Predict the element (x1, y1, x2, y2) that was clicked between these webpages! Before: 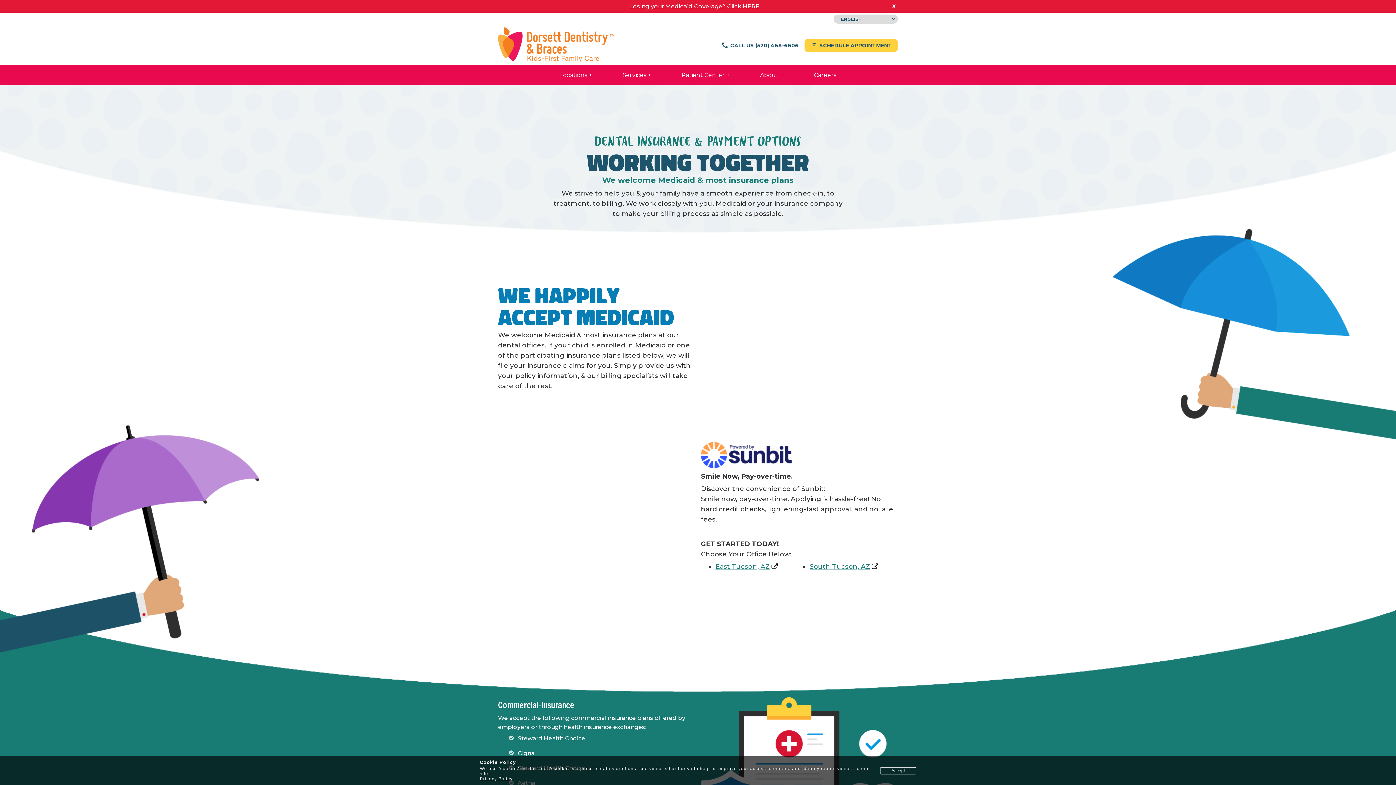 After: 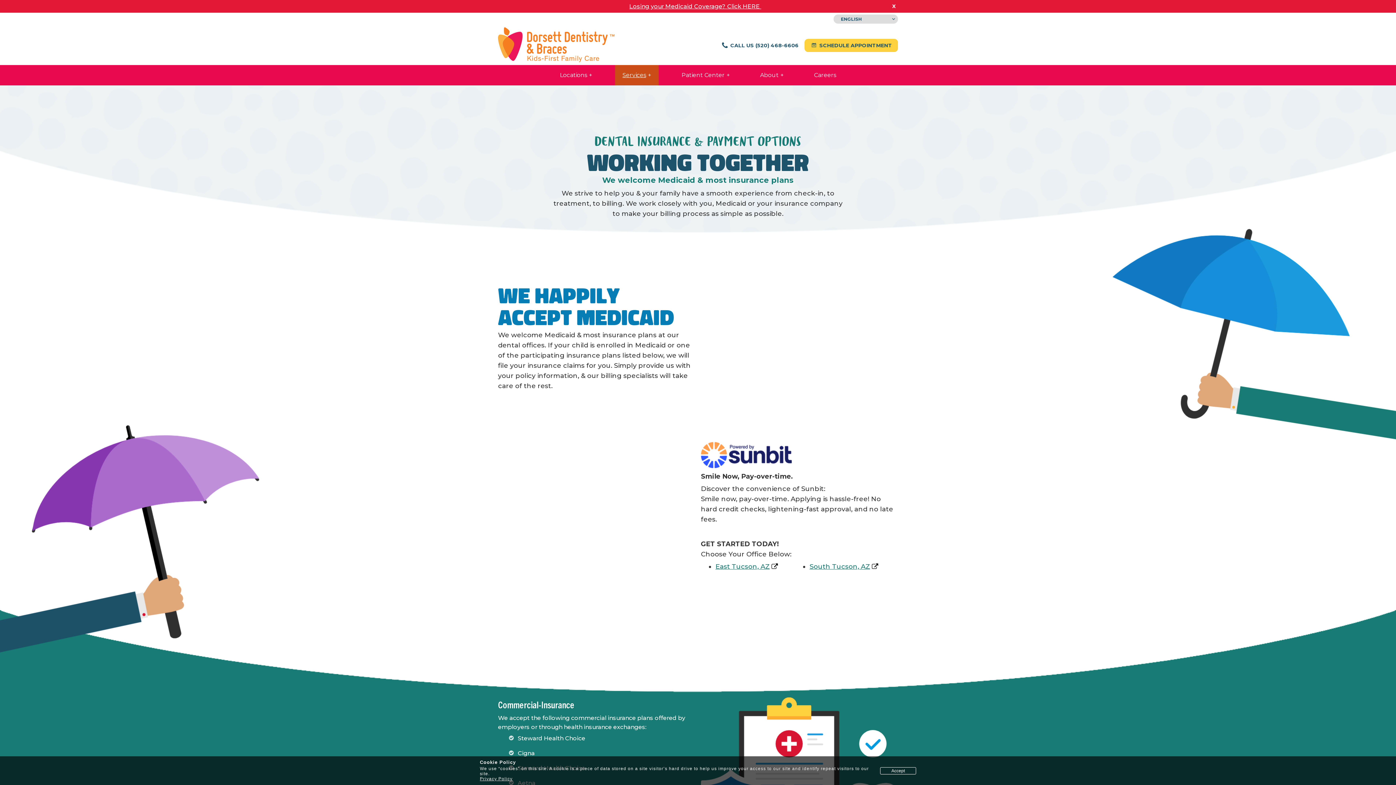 Action: bbox: (615, 65, 659, 85) label: Services